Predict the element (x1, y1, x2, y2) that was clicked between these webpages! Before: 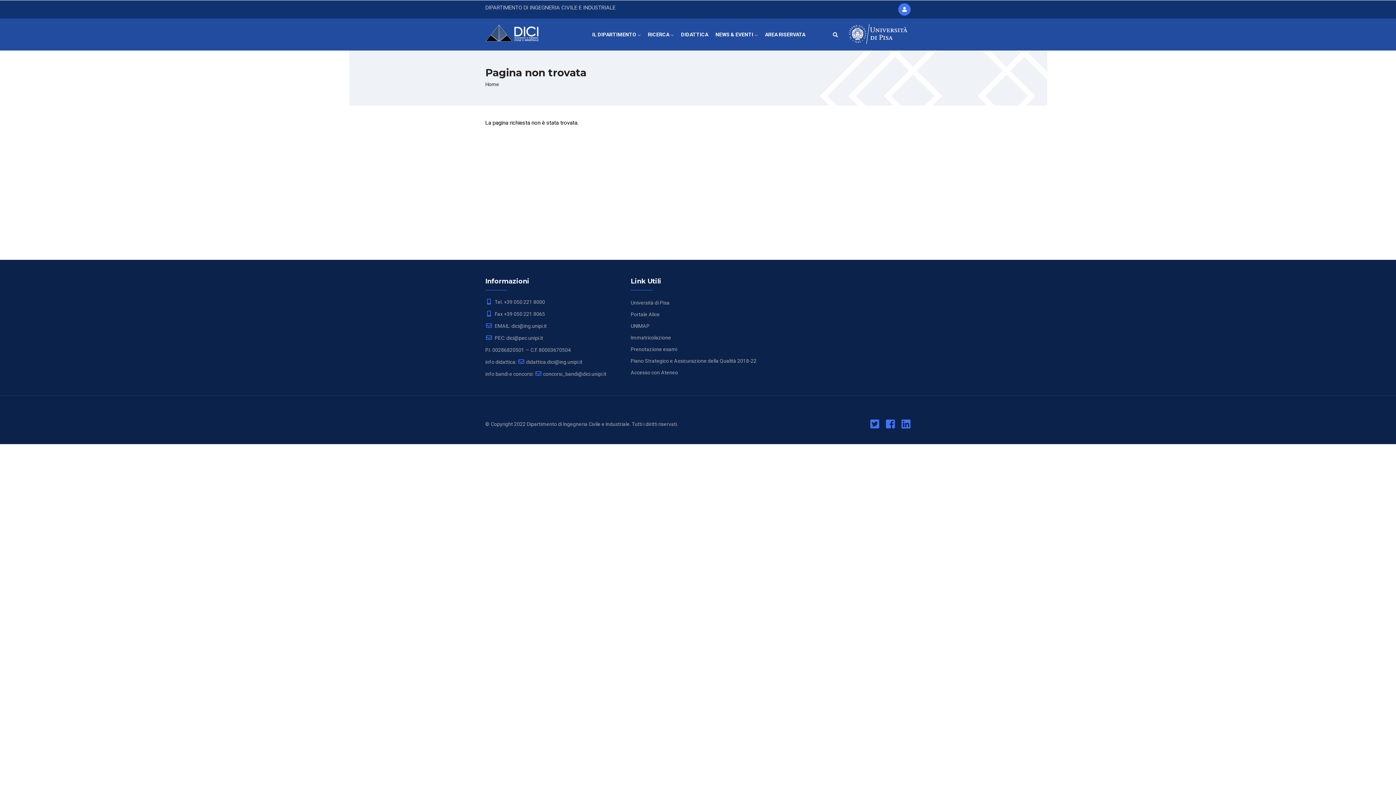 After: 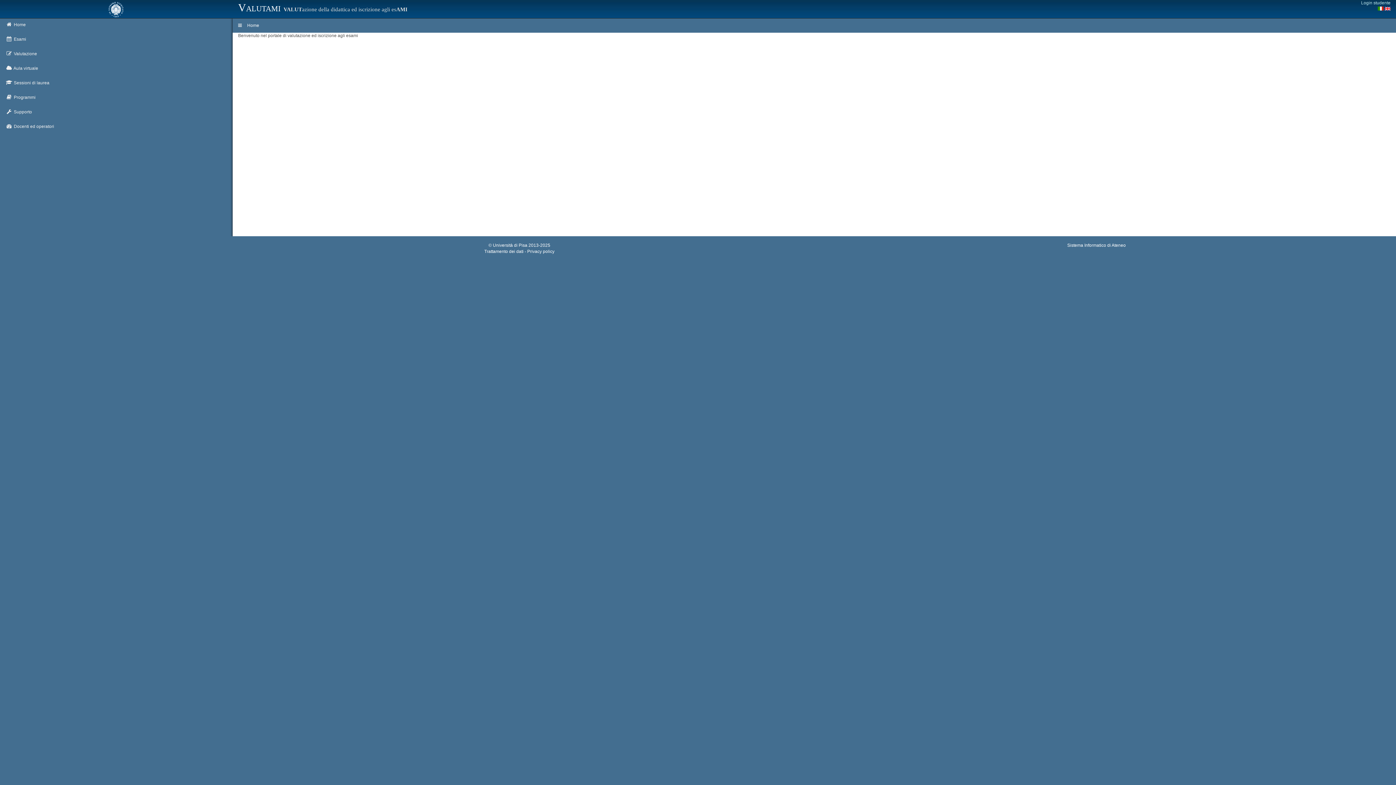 Action: label: Prenotazione esami bbox: (630, 346, 677, 352)